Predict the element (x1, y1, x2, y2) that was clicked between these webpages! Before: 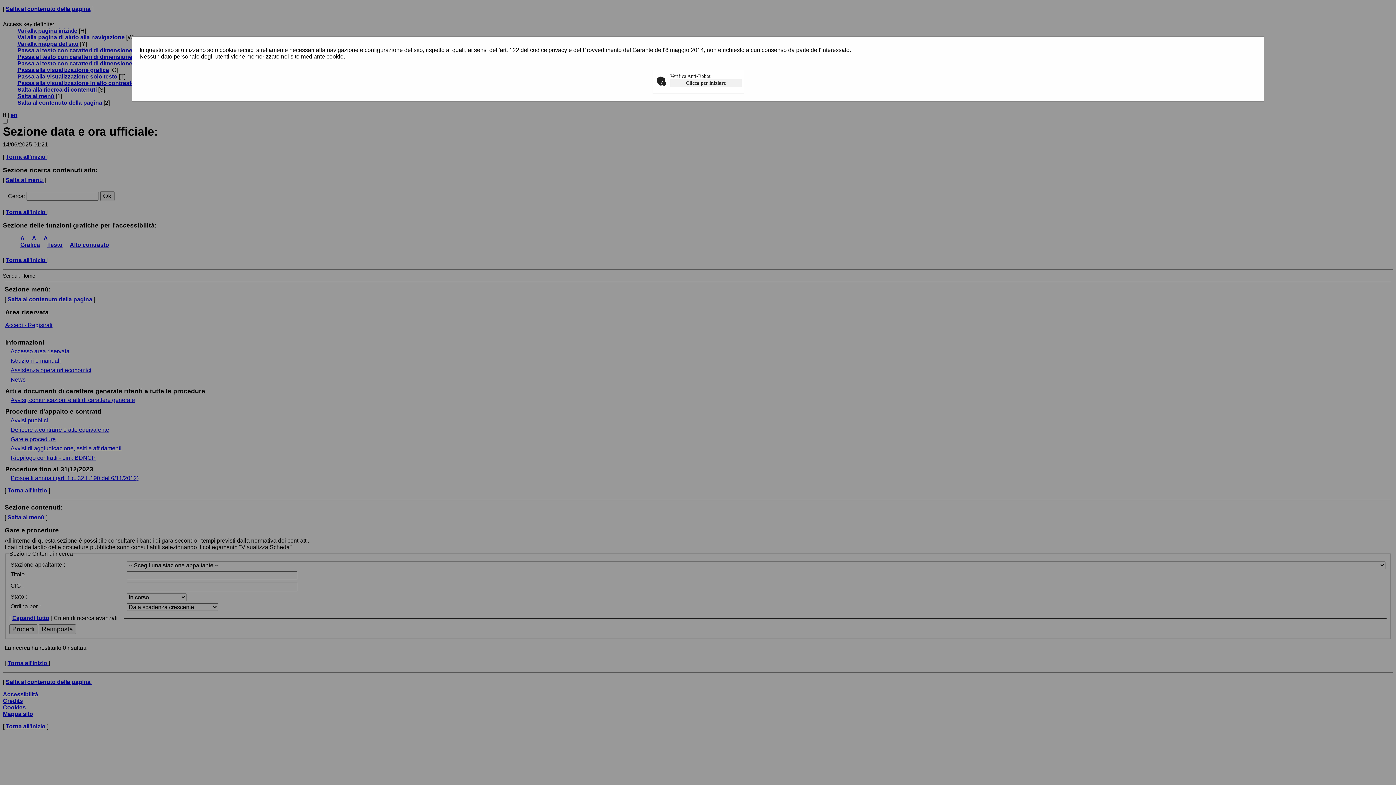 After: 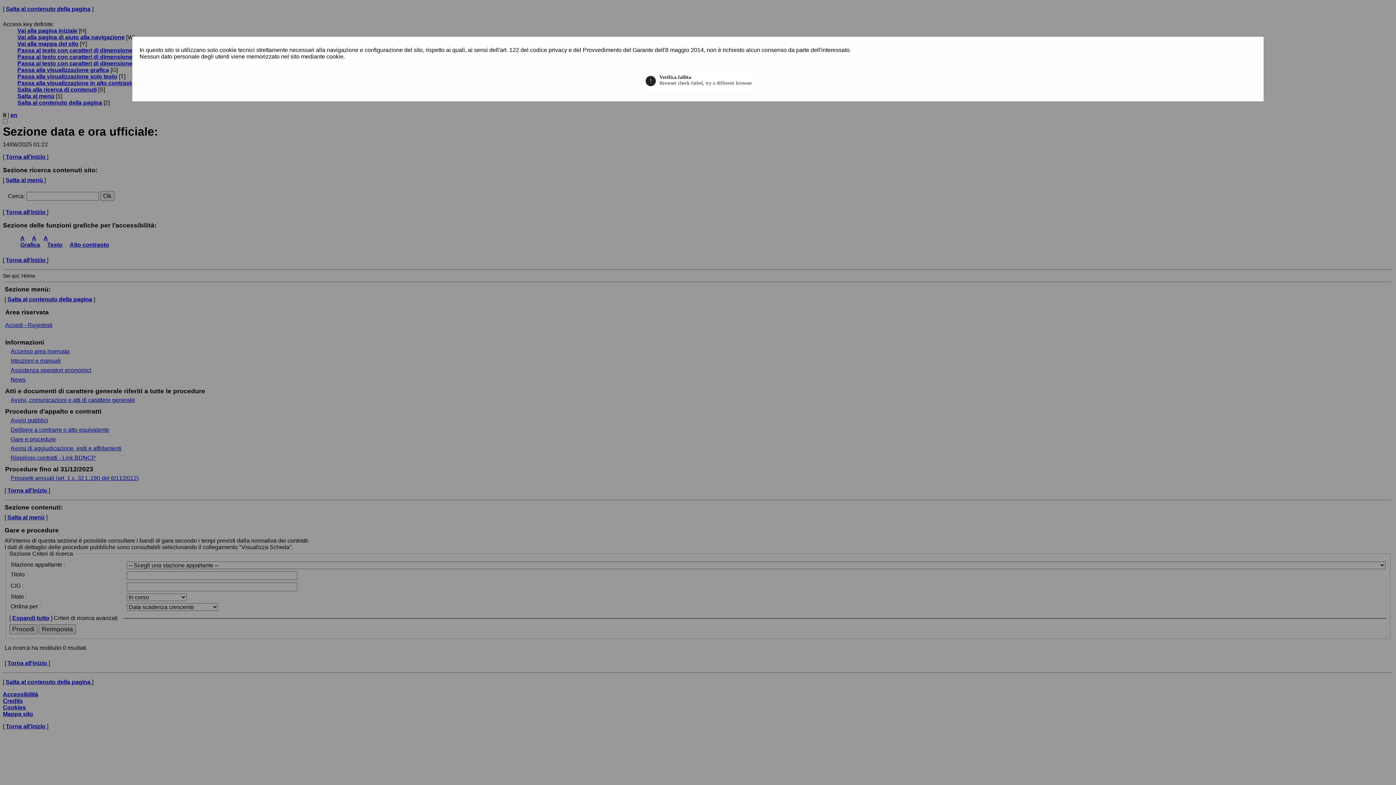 Action: label: Clicca per iniziare bbox: (670, 79, 741, 87)